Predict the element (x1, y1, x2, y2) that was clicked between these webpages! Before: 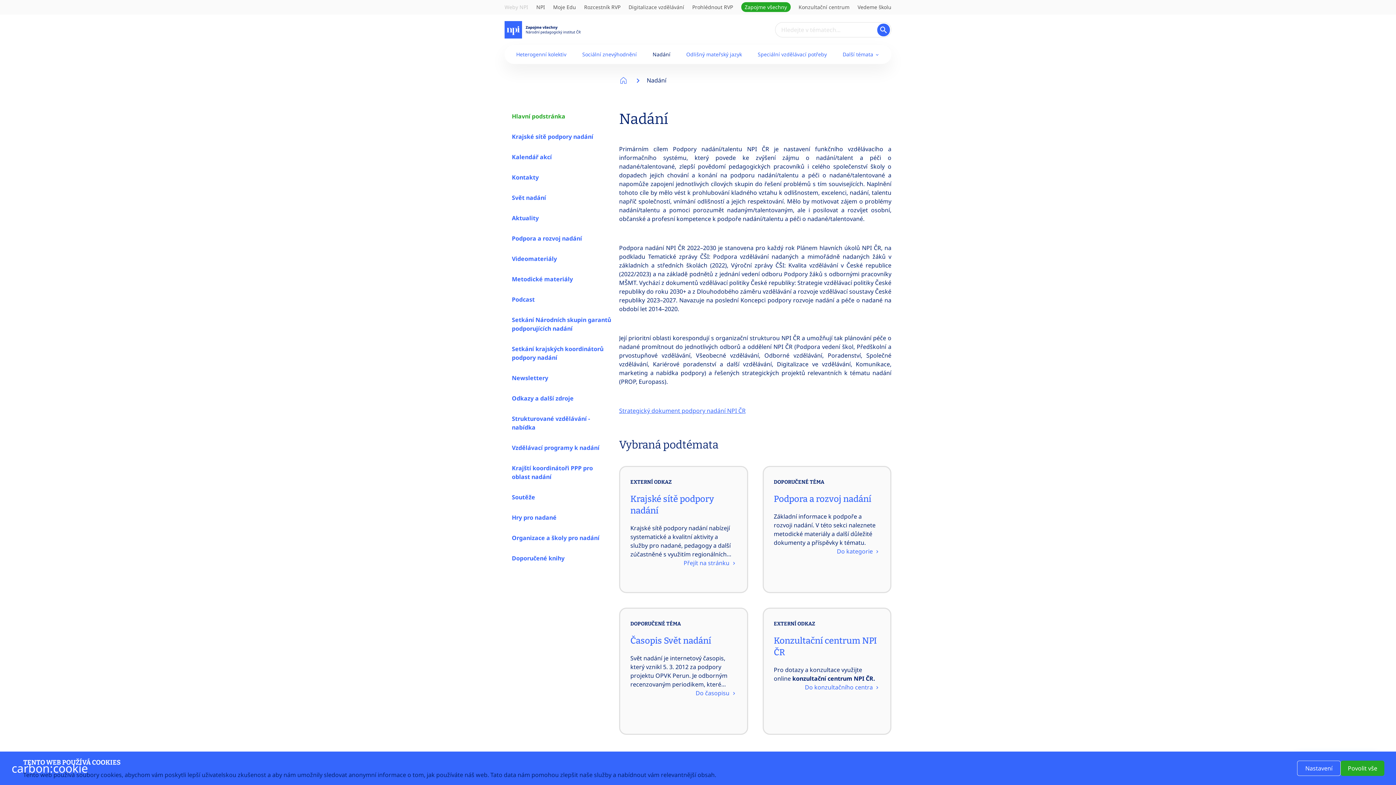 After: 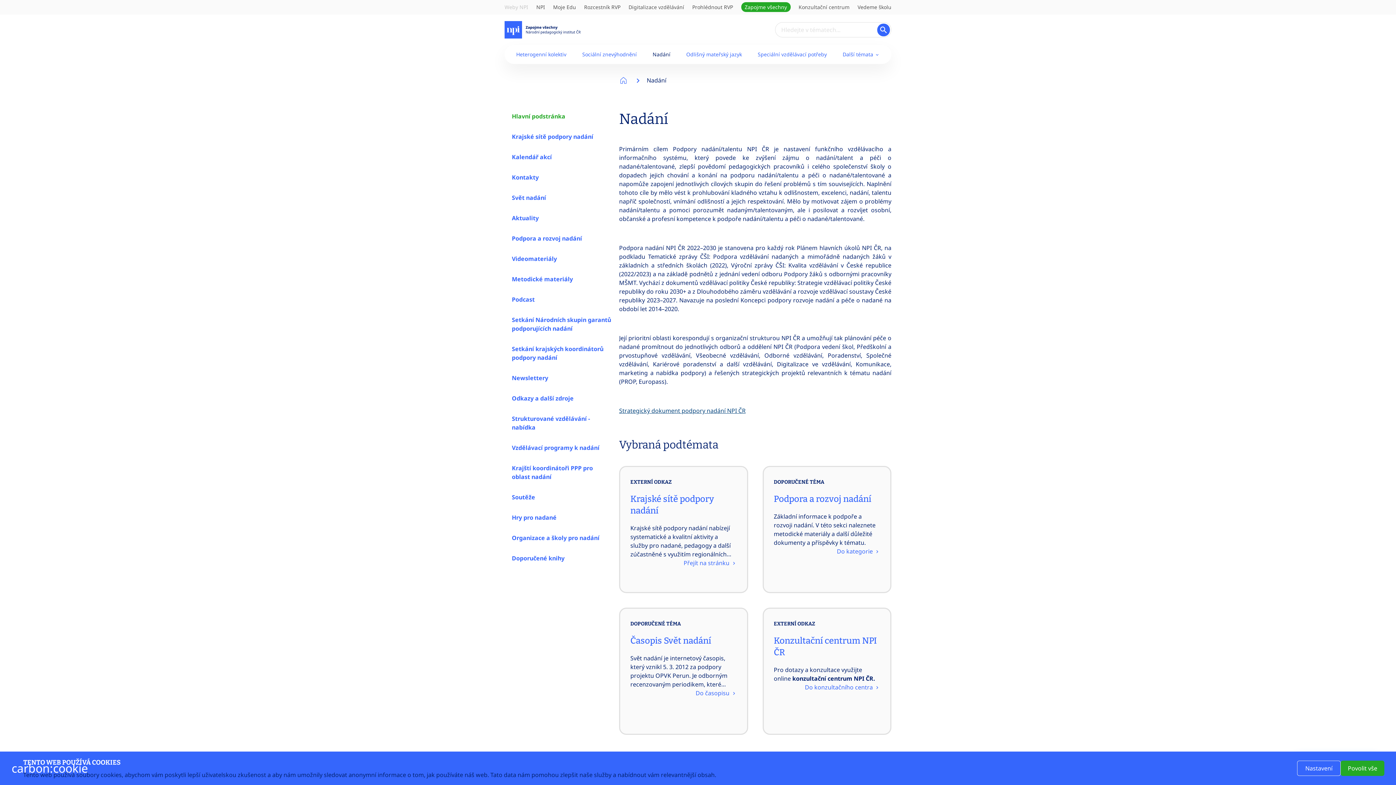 Action: bbox: (619, 406, 745, 414) label: Strategický dokument podpory nadání NPI ČR